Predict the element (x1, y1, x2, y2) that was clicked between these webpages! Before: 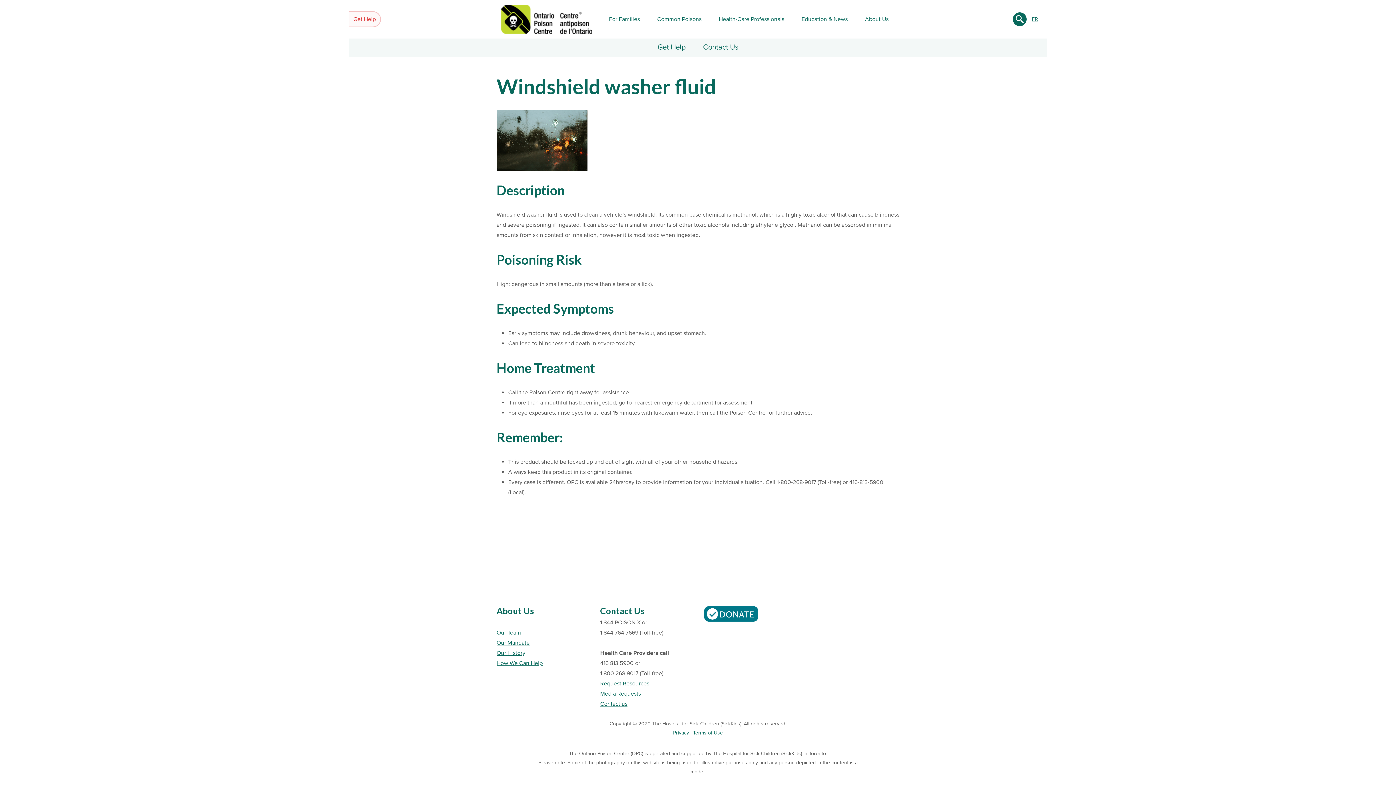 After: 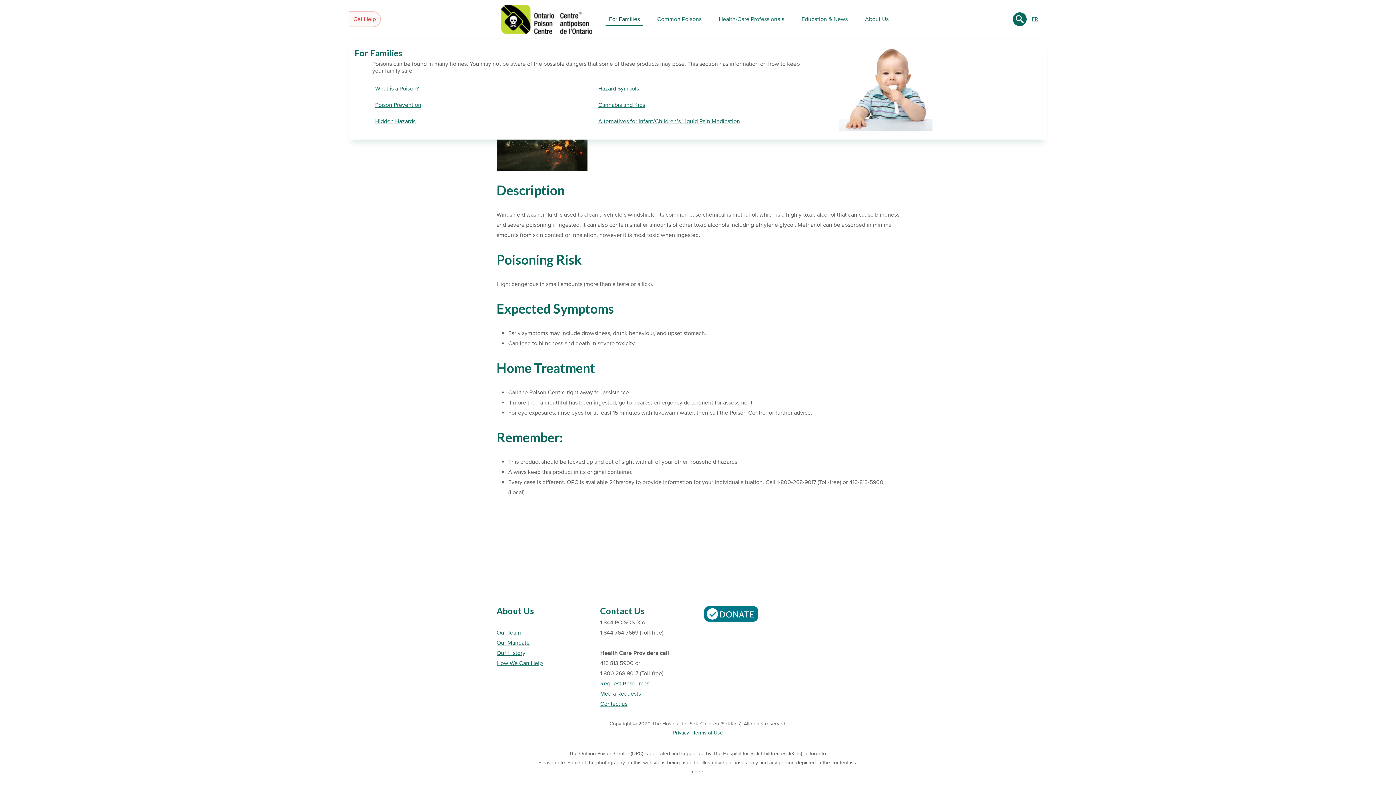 Action: label: For Families bbox: (605, 12, 643, 25)